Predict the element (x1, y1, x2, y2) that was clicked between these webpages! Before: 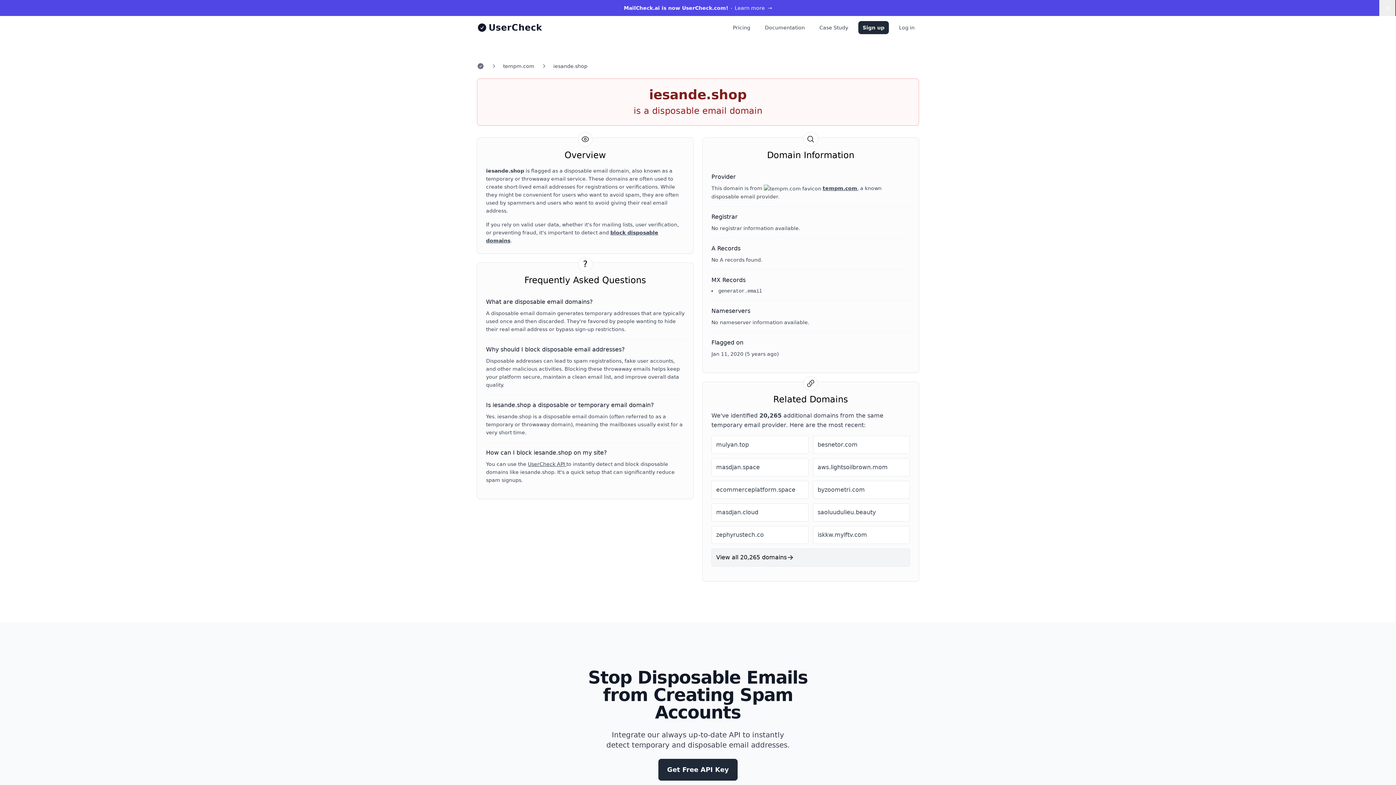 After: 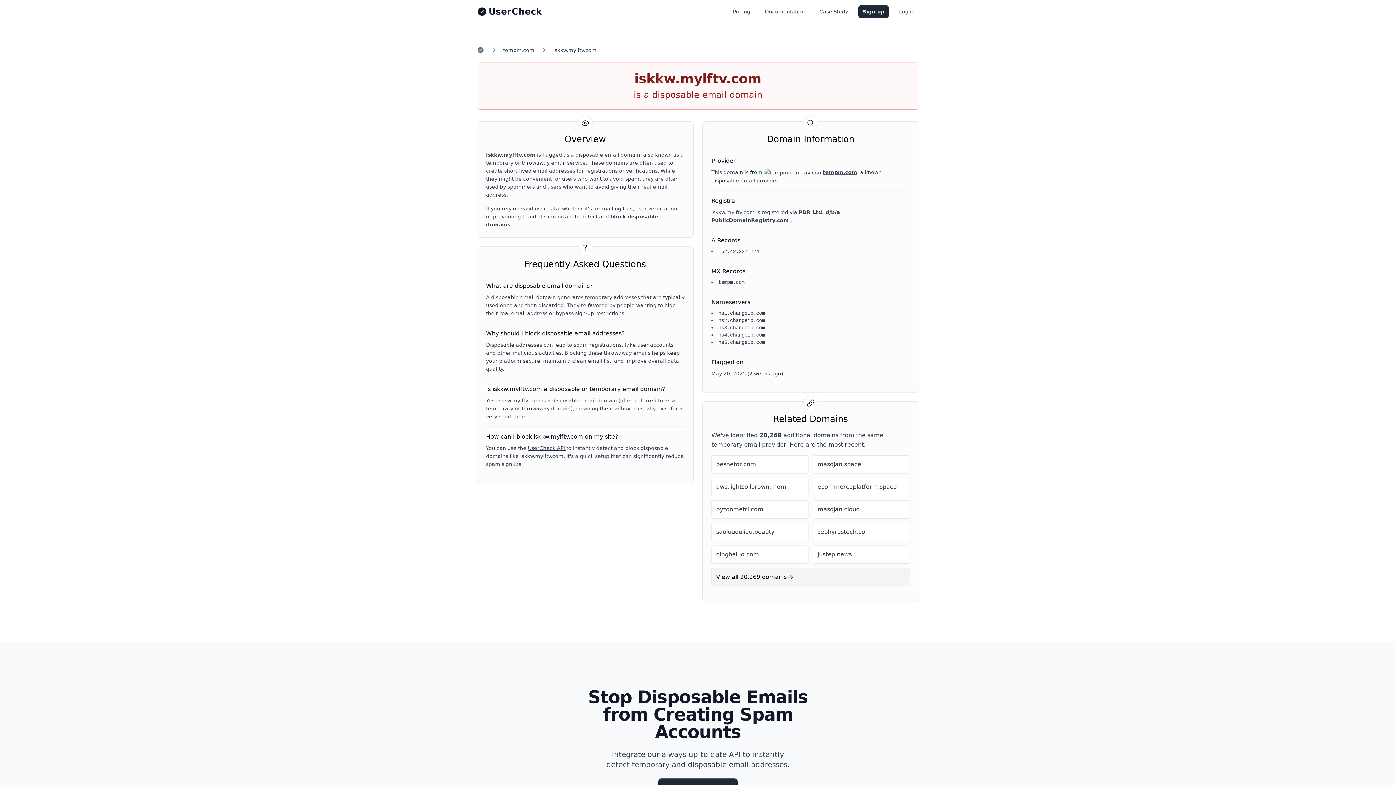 Action: label: iskkw.mylftv.com bbox: (813, 526, 910, 544)